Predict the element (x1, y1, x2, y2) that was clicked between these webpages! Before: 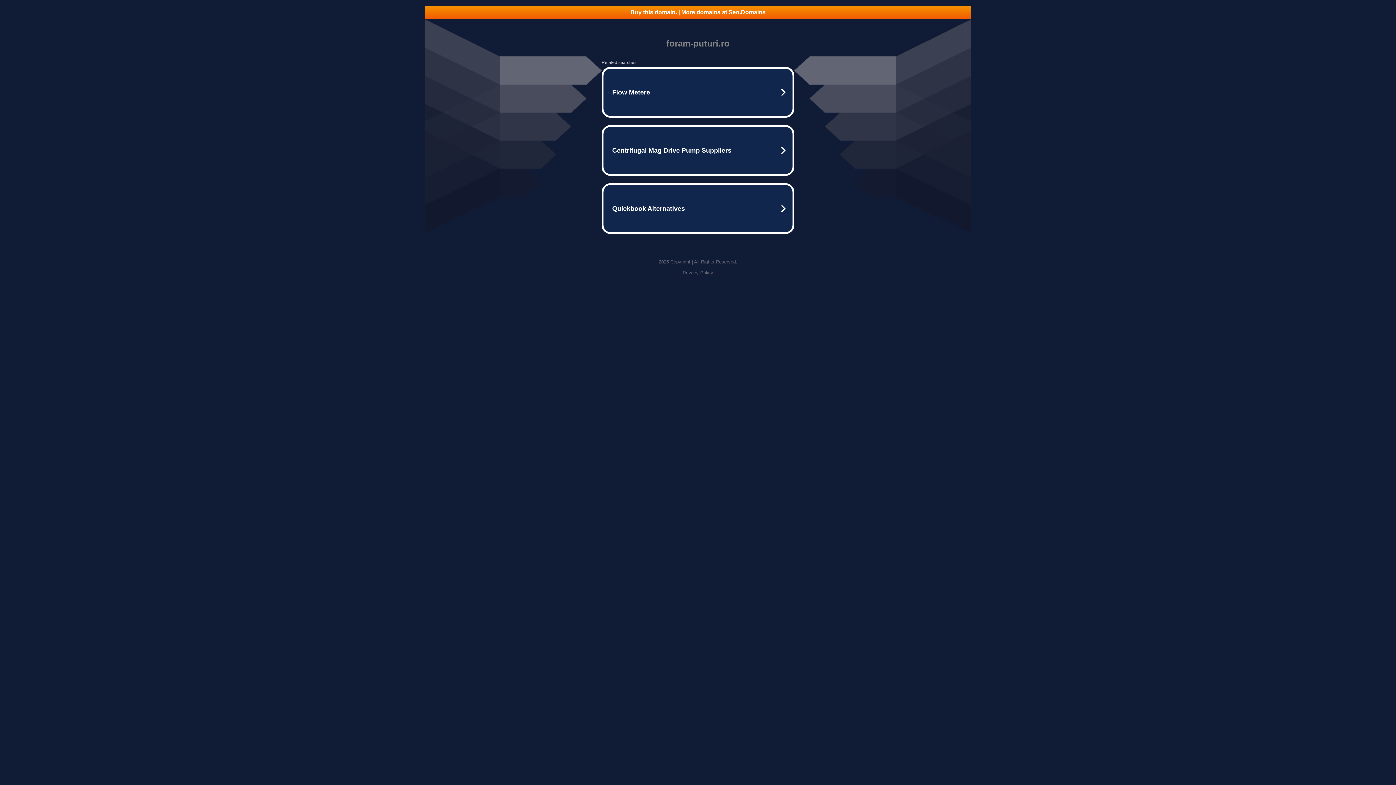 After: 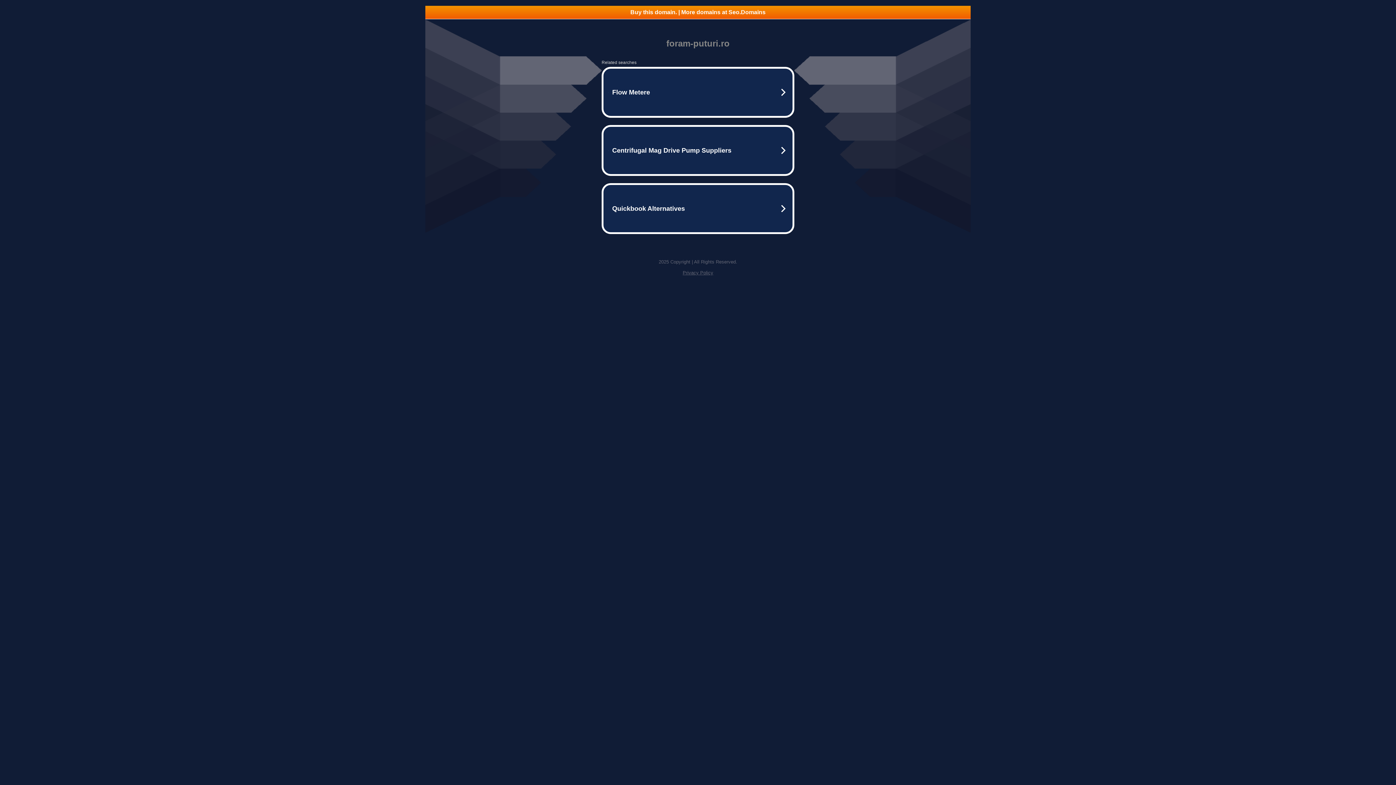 Action: bbox: (425, 5, 970, 18) label: Buy this domain. | More domains at Seo.Domains